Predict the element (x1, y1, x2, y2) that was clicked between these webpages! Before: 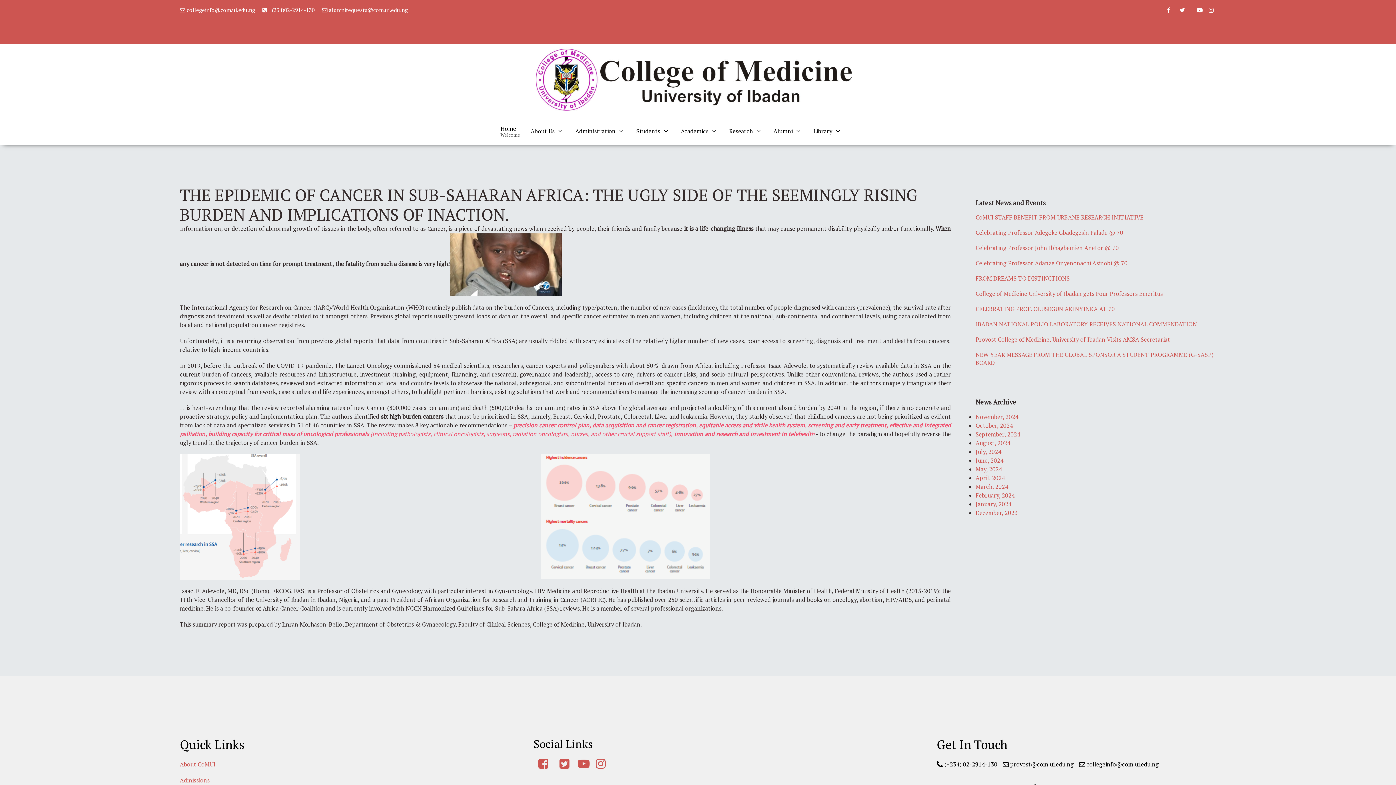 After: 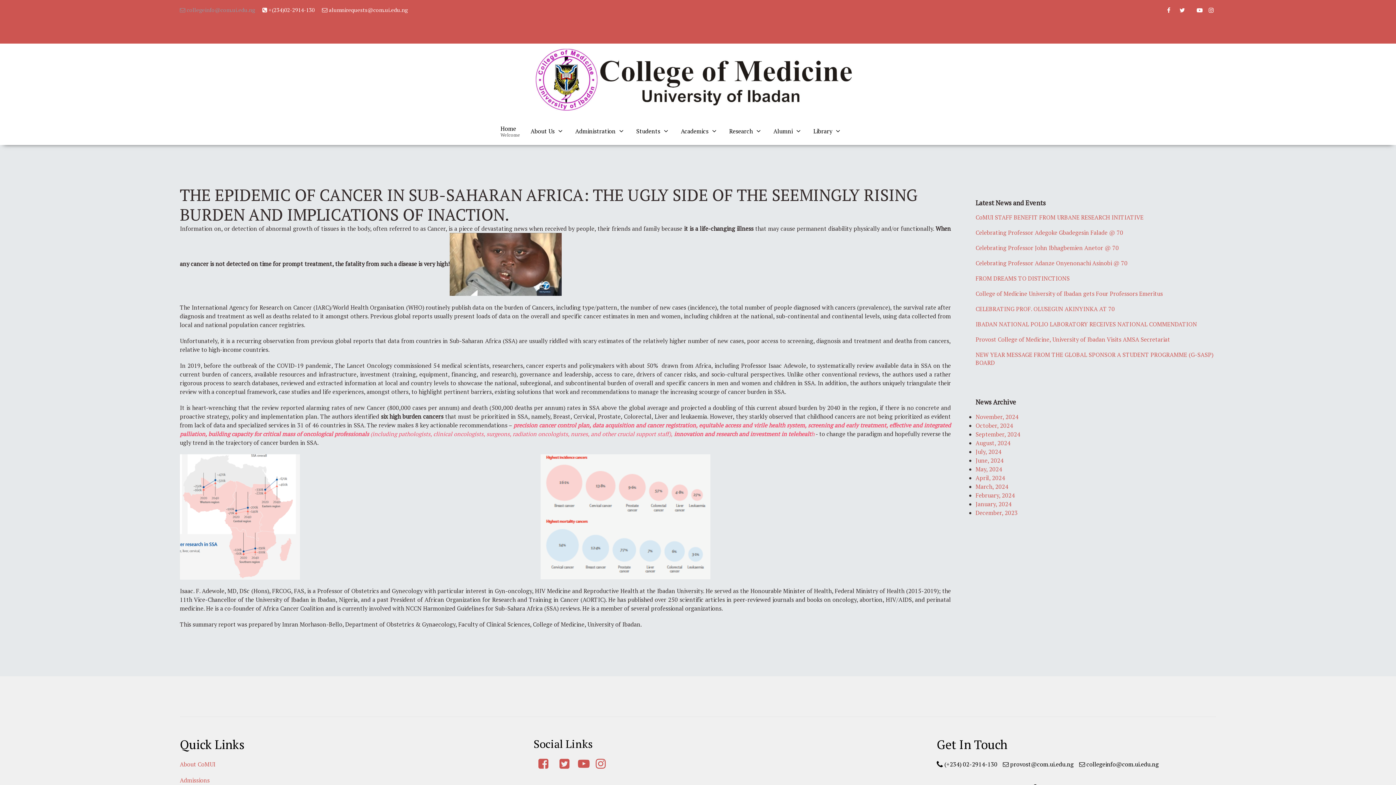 Action: bbox: (179, 5, 255, 13) label:  collegeinfo@com.ui.edu.ng